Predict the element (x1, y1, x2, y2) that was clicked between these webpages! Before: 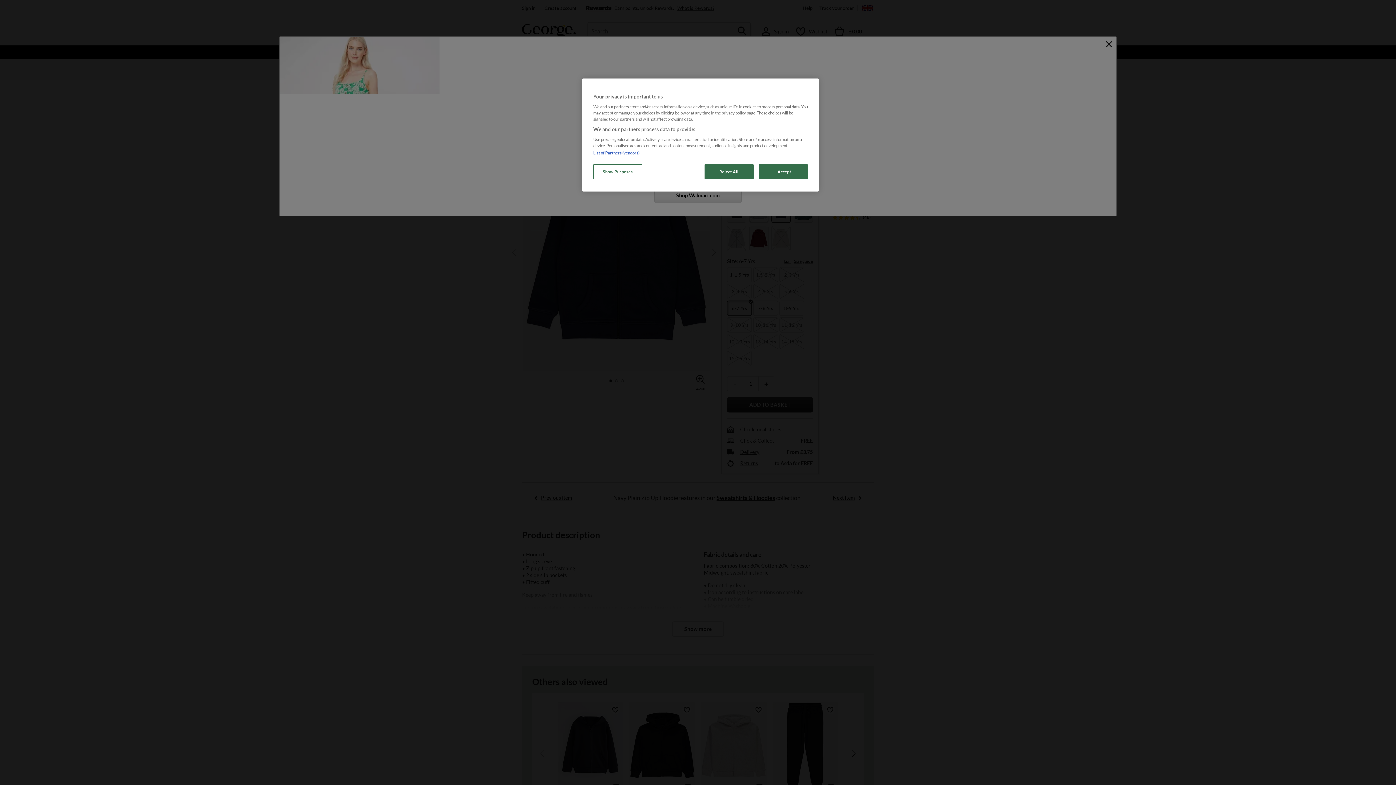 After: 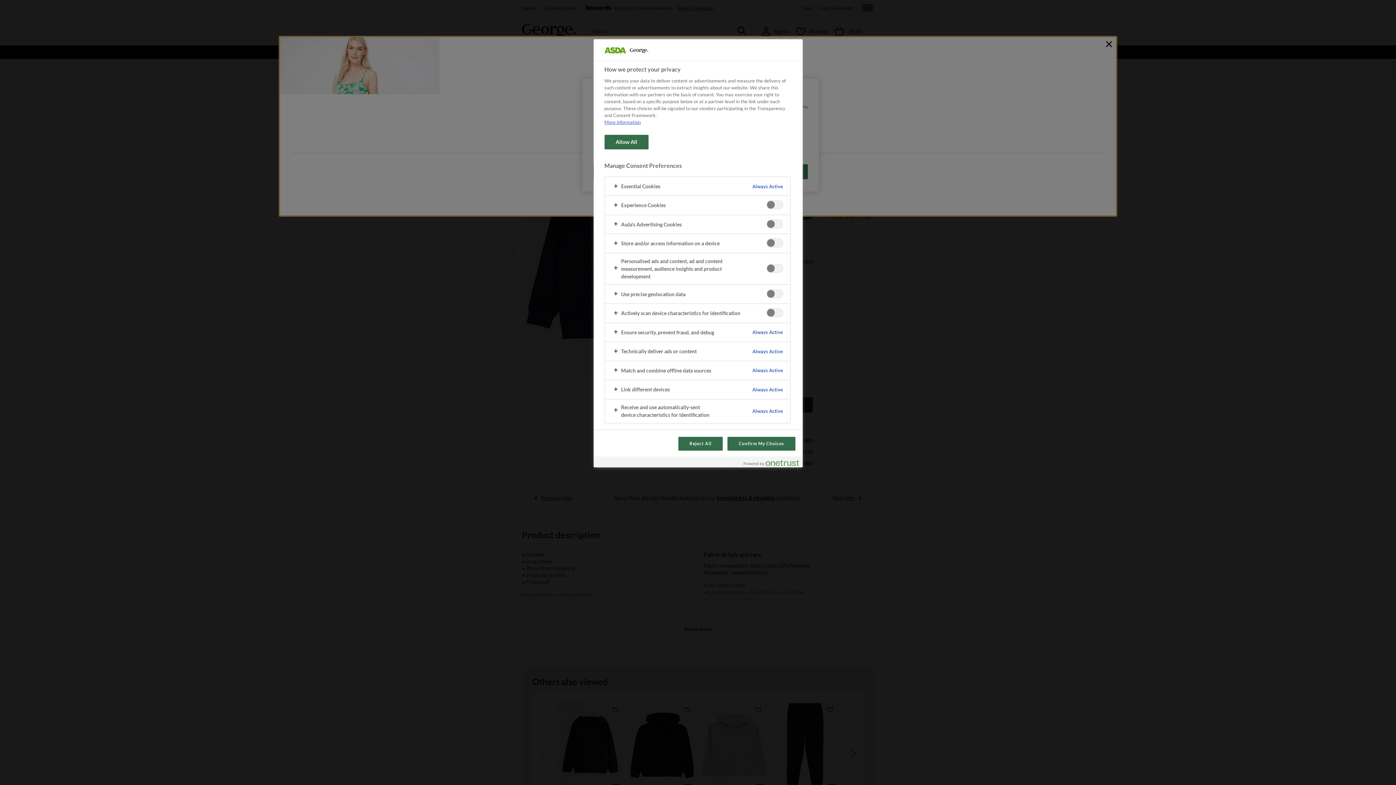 Action: bbox: (593, 164, 642, 179) label: Show Purposes